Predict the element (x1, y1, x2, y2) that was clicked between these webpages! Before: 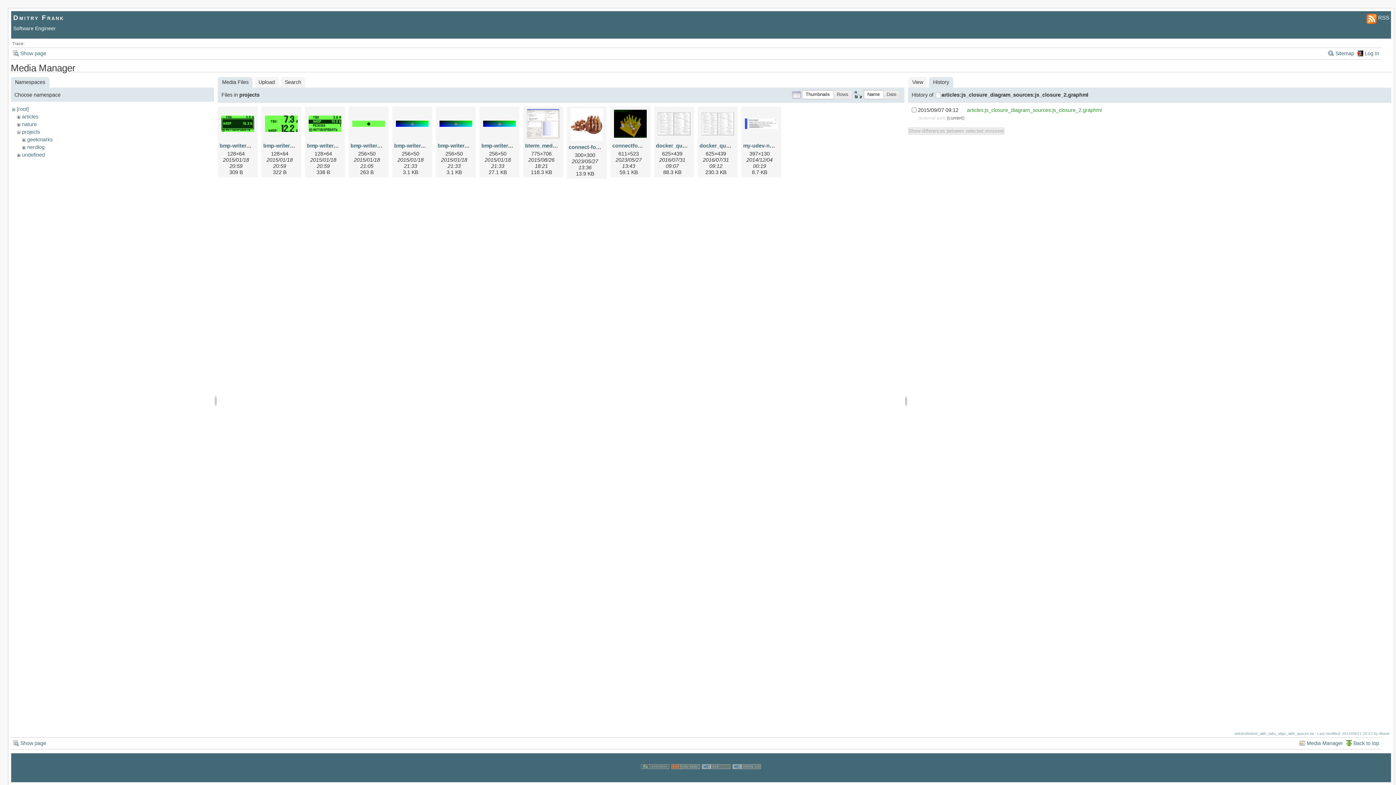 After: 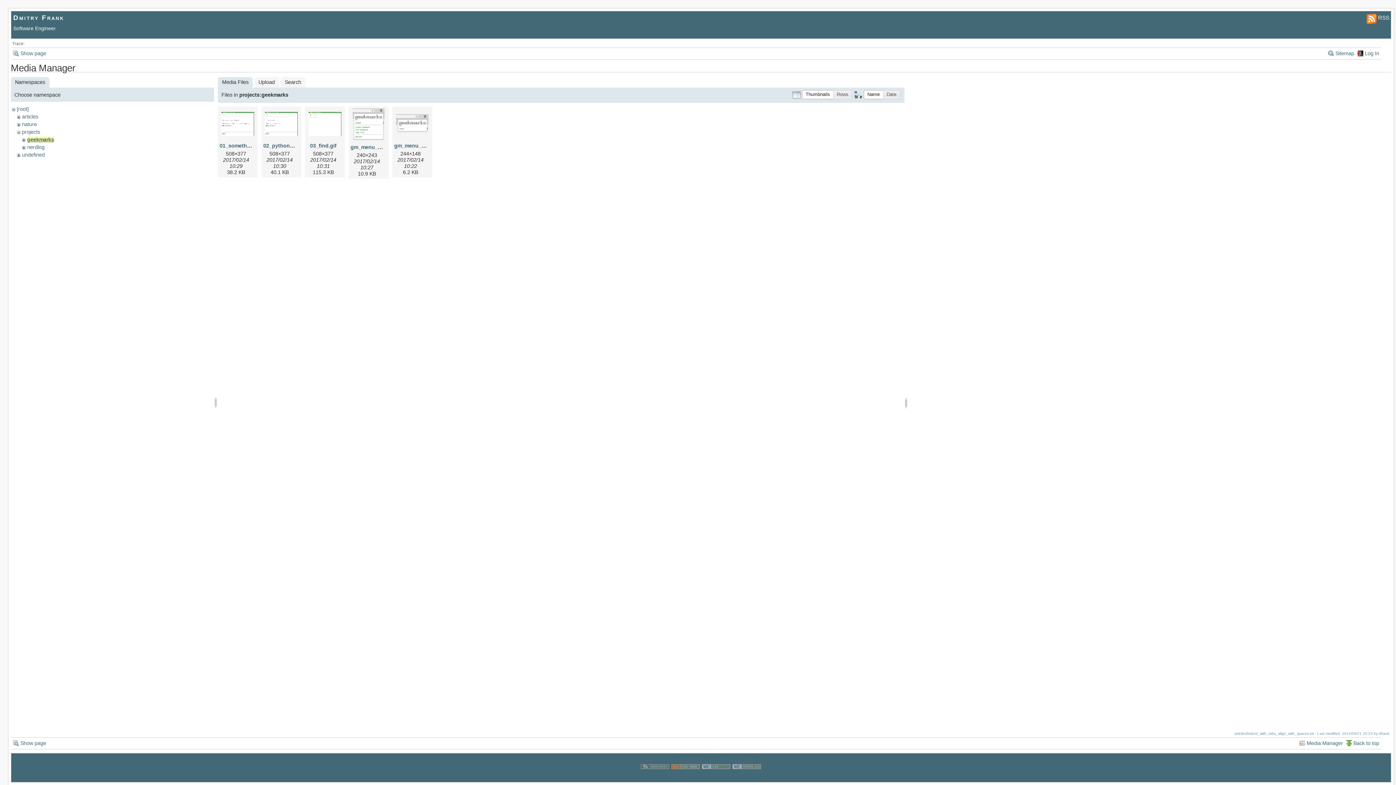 Action: label: geekmarks bbox: (27, 136, 52, 142)